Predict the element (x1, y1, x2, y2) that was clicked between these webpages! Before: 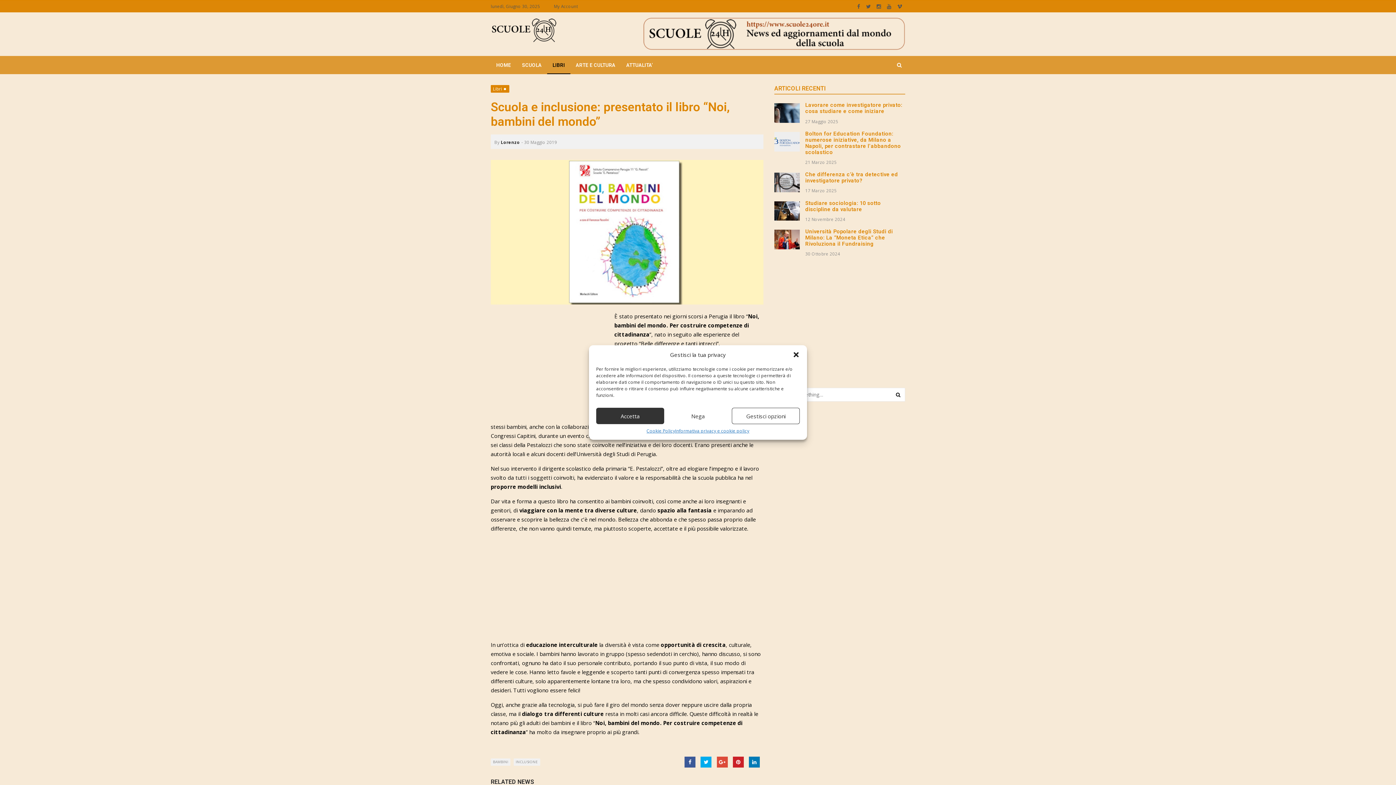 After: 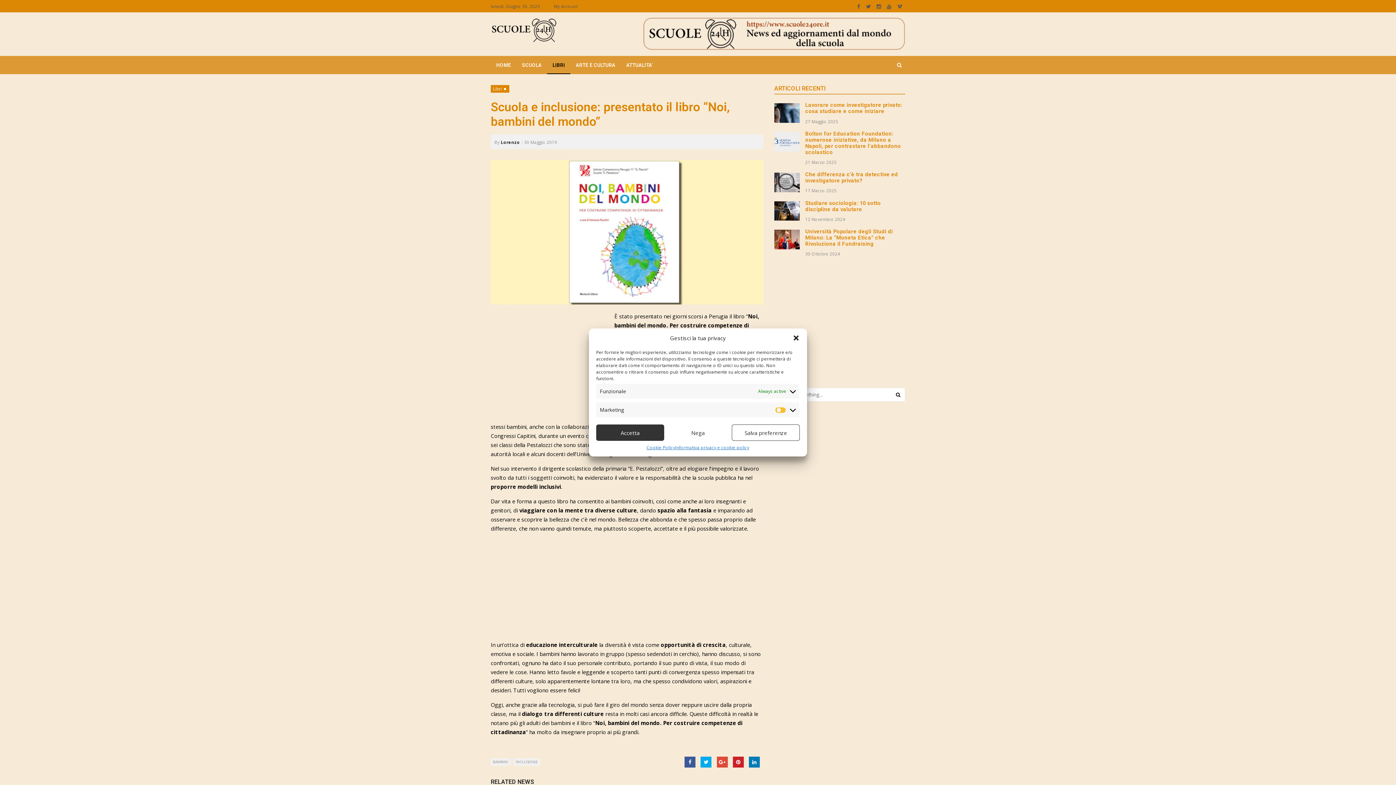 Action: bbox: (732, 408, 799, 424) label: Gestisci opzioni